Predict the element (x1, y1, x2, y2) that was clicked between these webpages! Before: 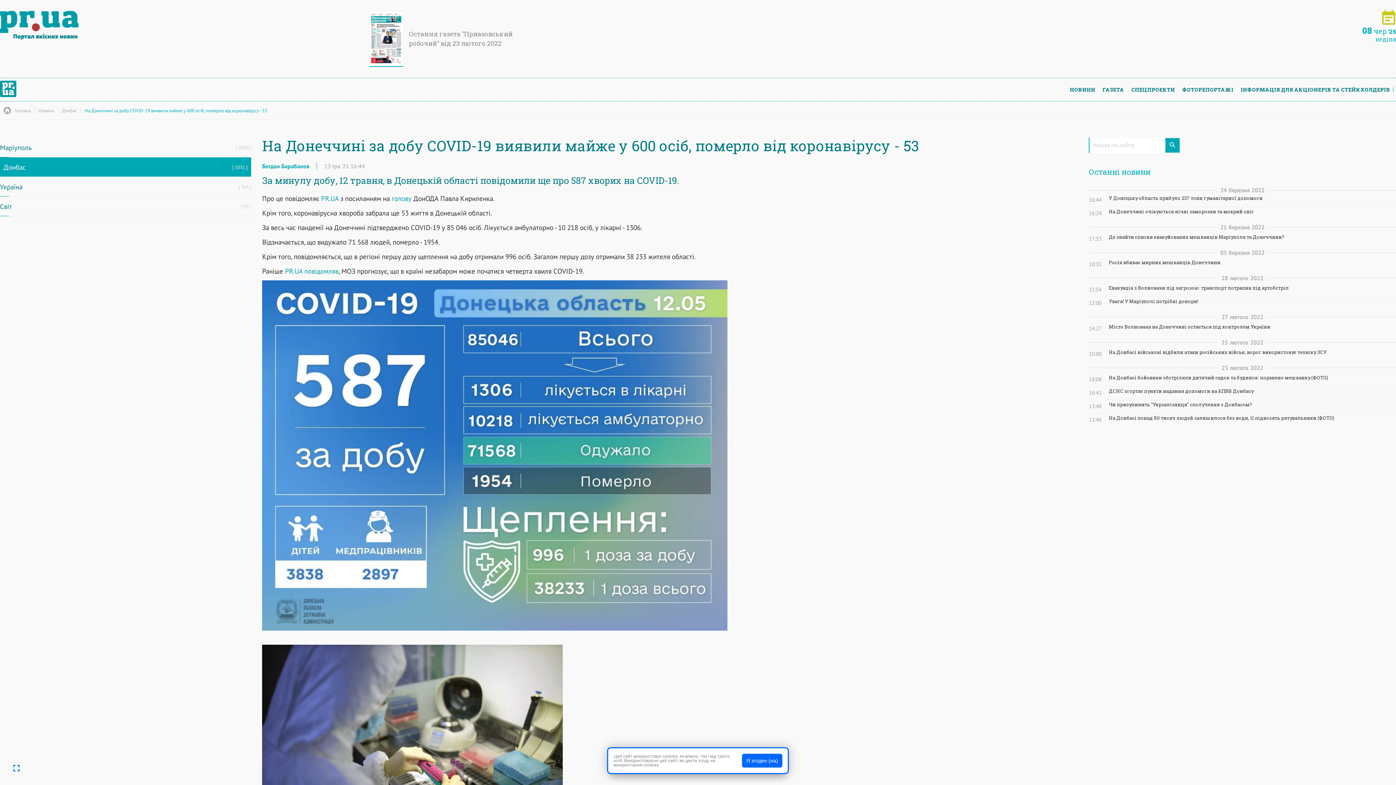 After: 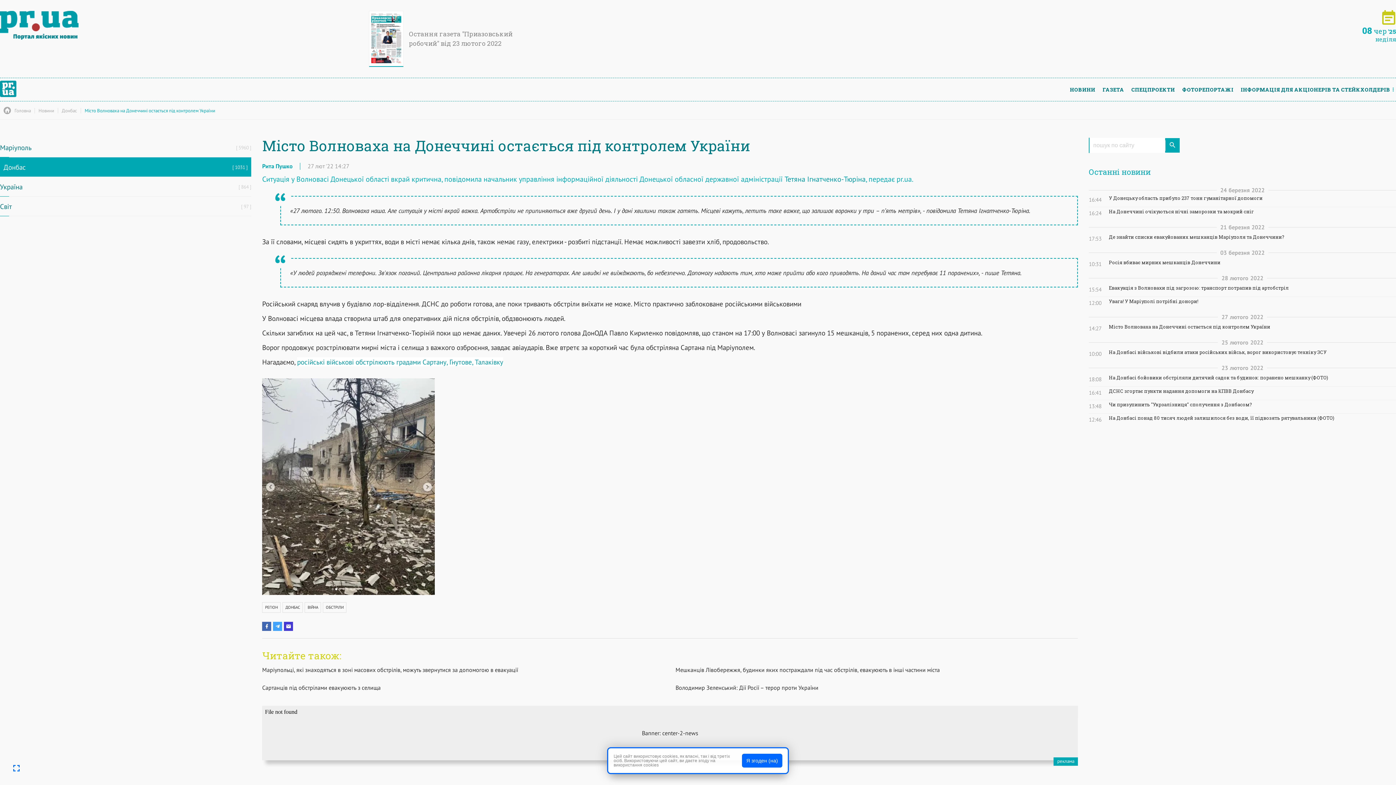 Action: bbox: (1109, 324, 1396, 329) label: Місто Волноваха на Донеччині остається під контролем України